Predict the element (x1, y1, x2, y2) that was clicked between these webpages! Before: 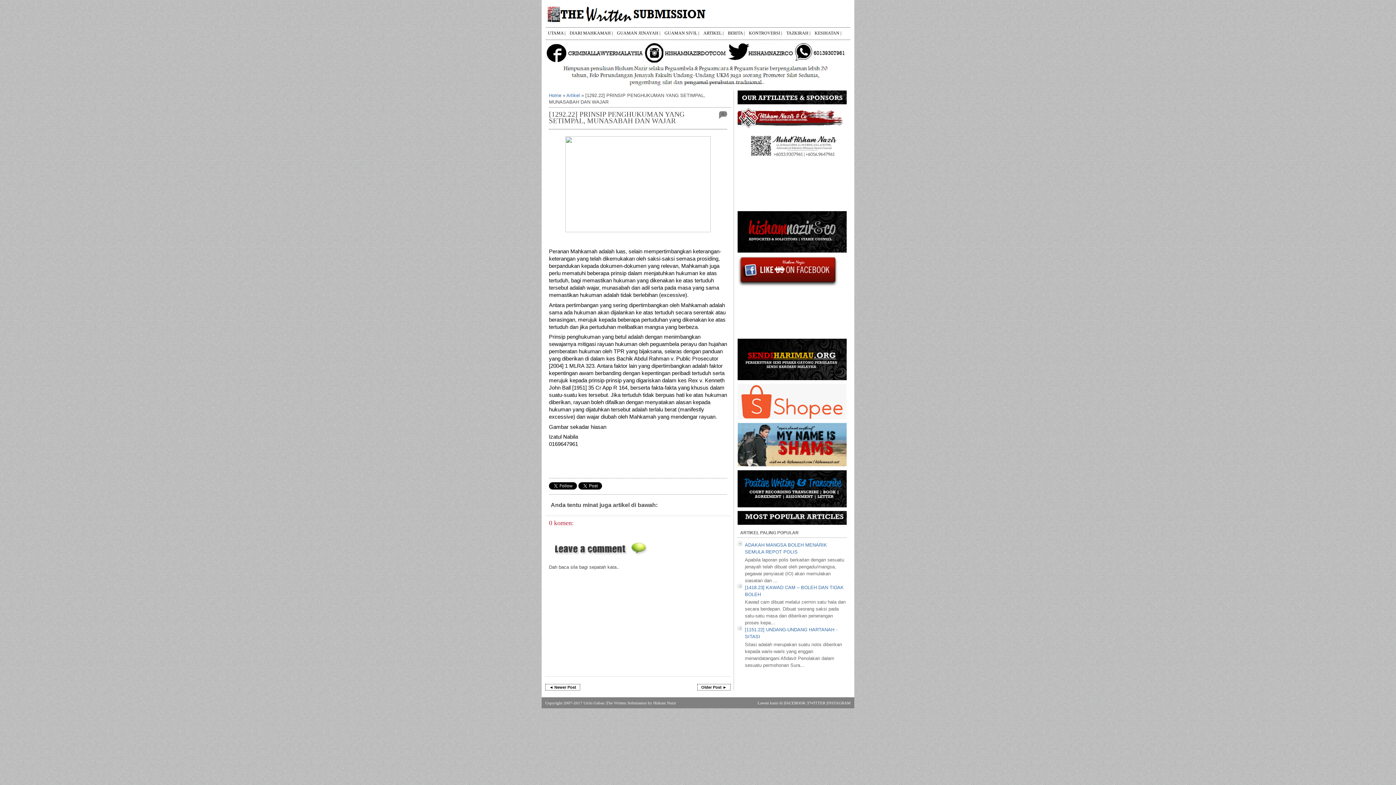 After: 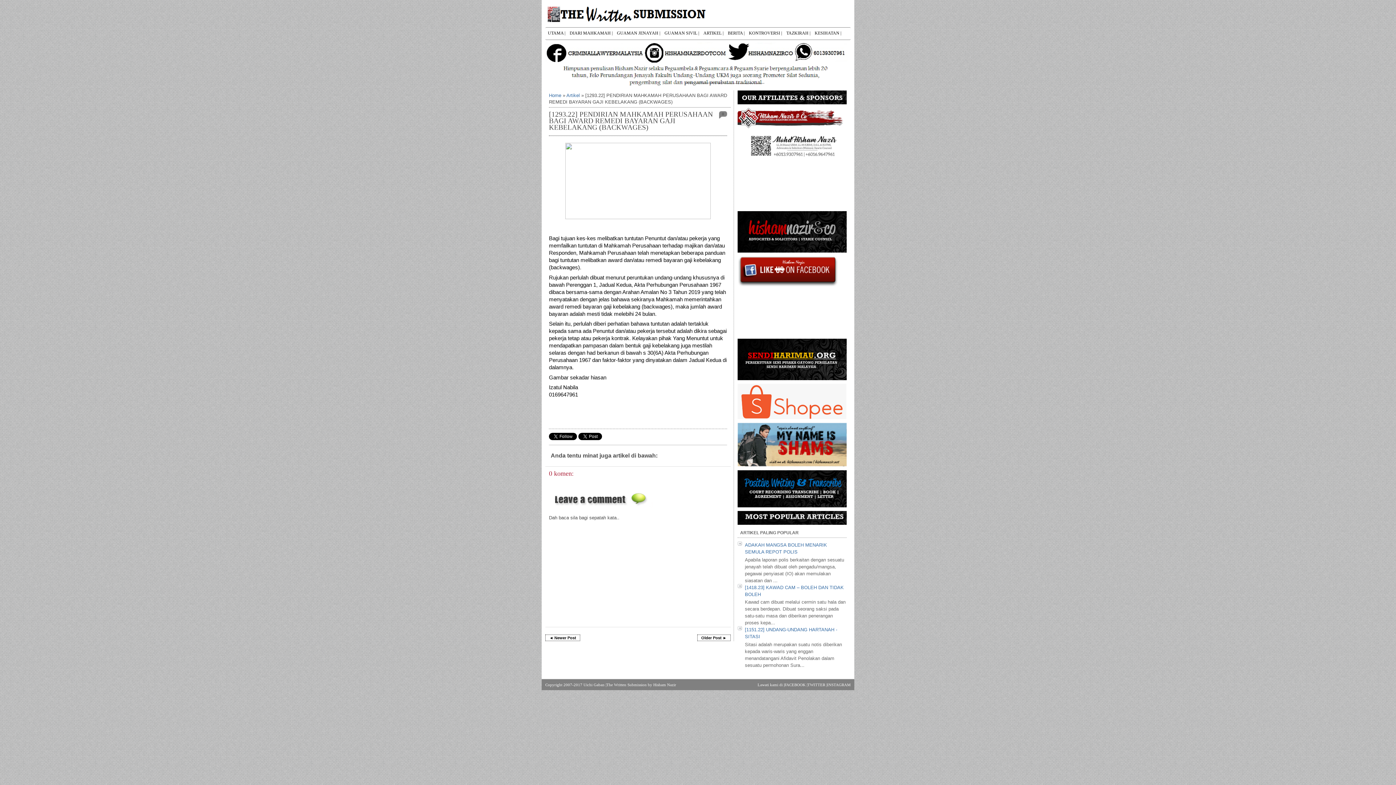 Action: label: ◄ Newer Post bbox: (545, 684, 580, 690)